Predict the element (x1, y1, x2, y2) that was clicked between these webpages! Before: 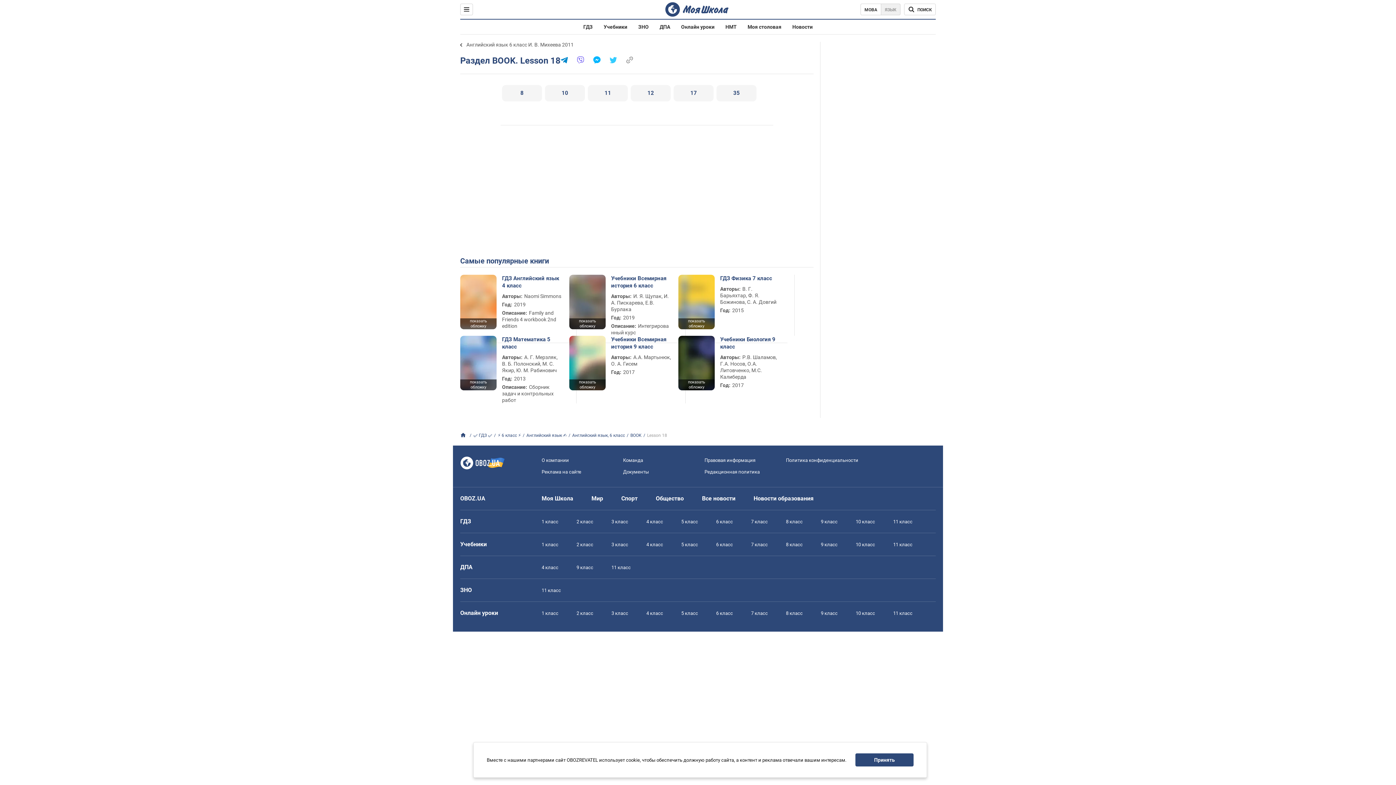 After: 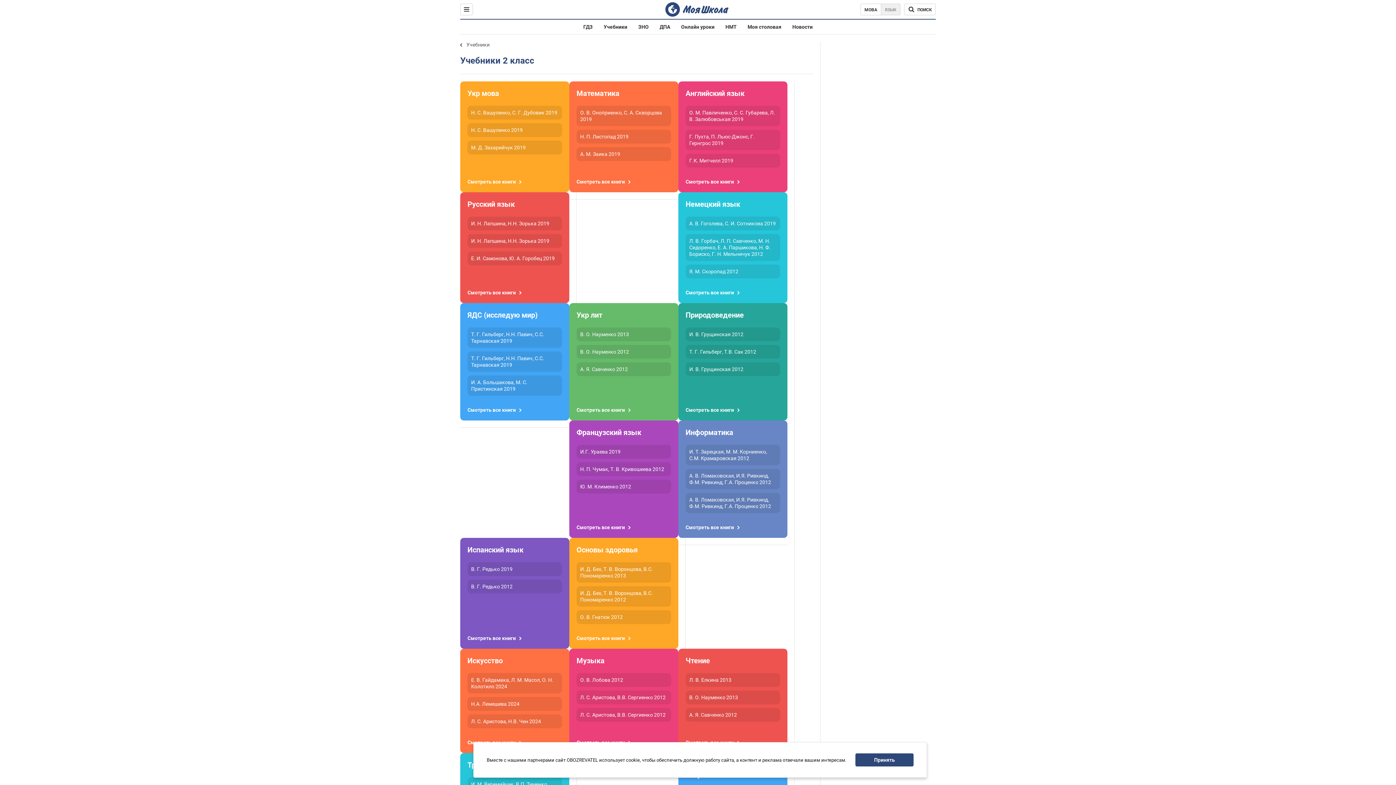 Action: label: 2 класс bbox: (576, 542, 593, 547)